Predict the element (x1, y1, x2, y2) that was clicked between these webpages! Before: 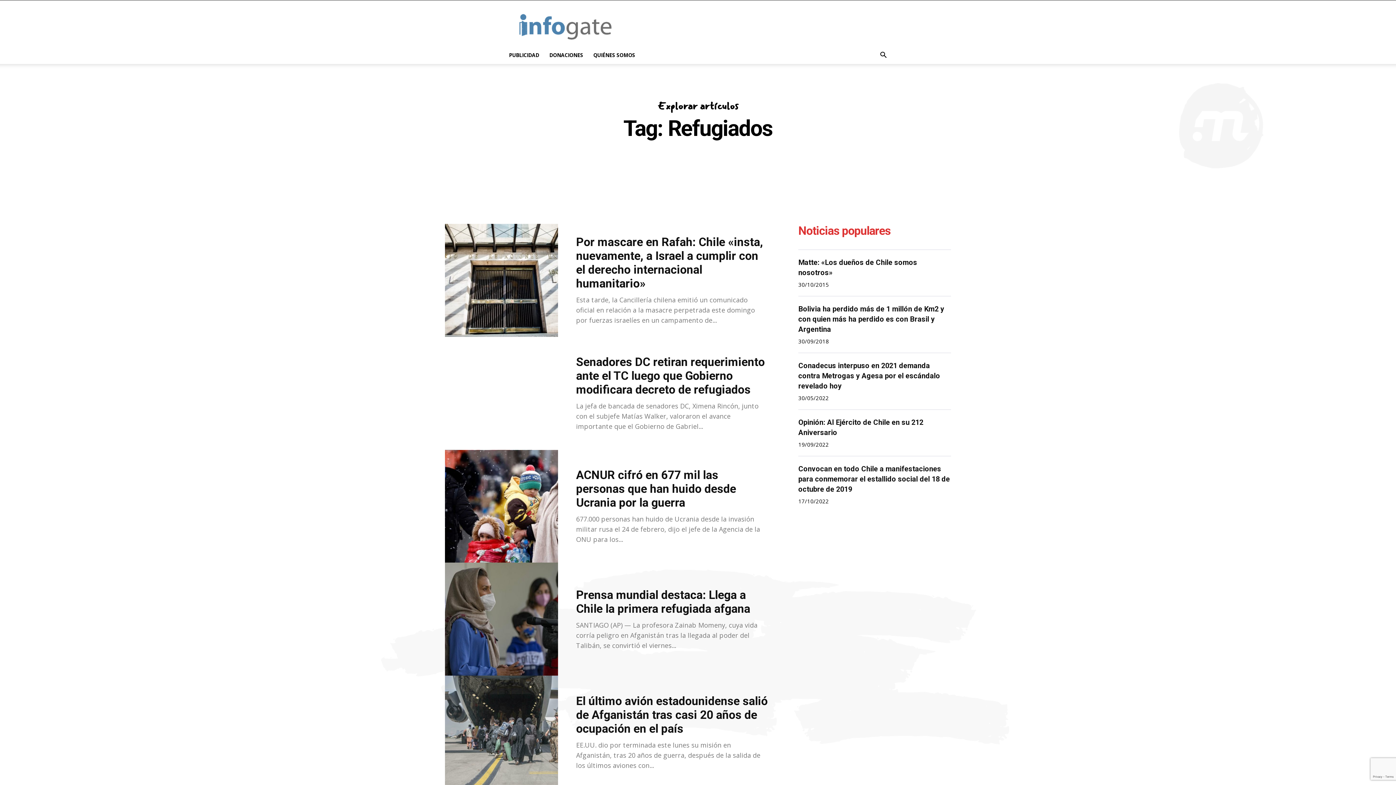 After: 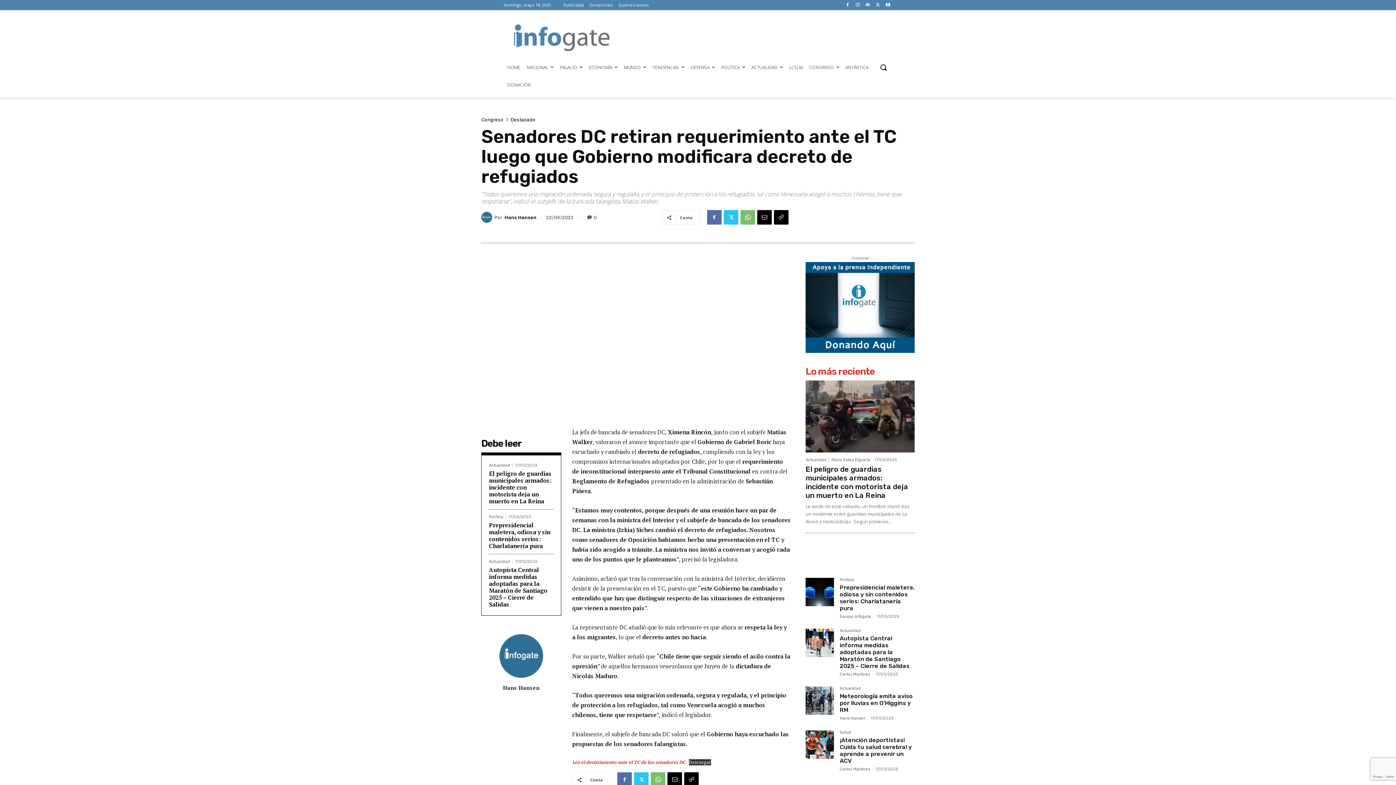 Action: bbox: (445, 337, 558, 450)